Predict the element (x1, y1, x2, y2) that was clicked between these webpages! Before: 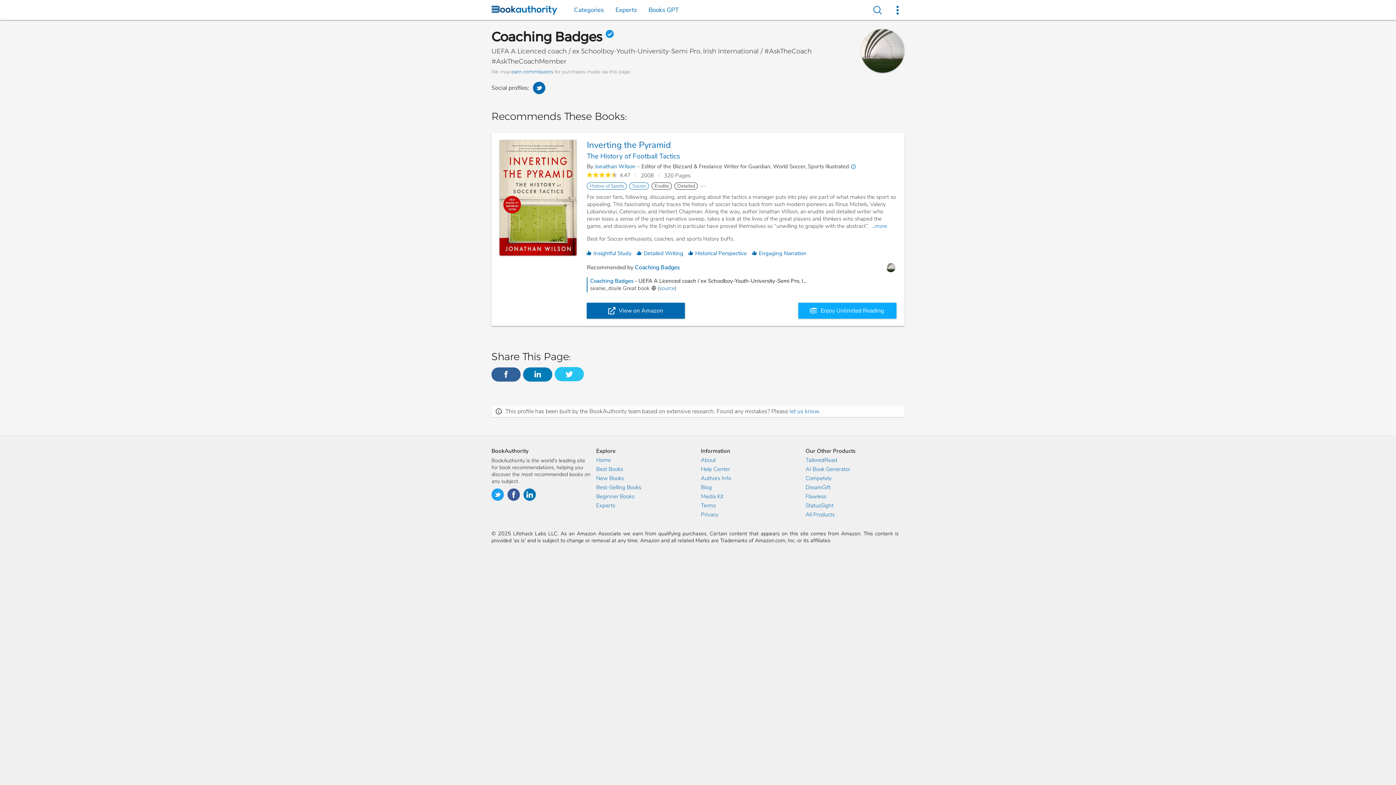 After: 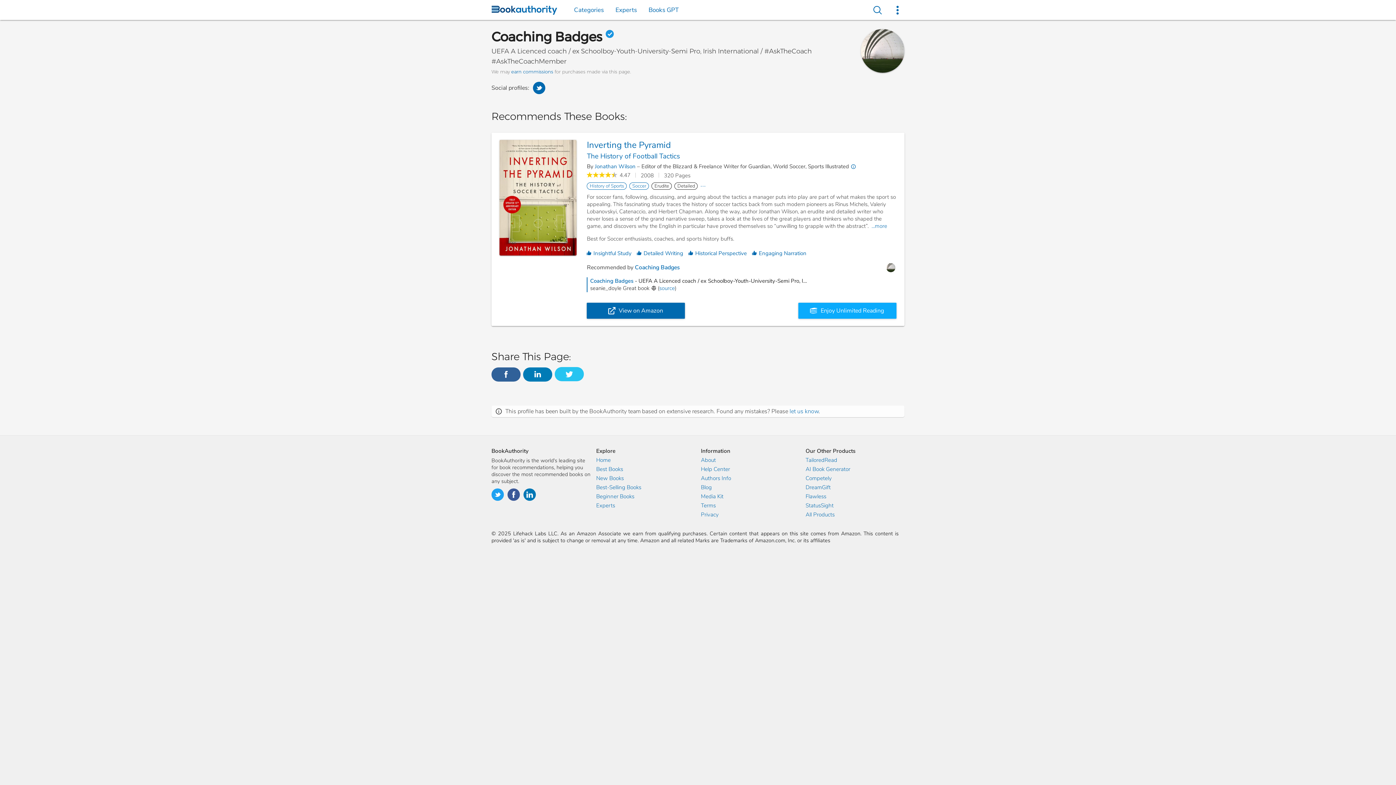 Action: bbox: (886, 263, 896, 272)